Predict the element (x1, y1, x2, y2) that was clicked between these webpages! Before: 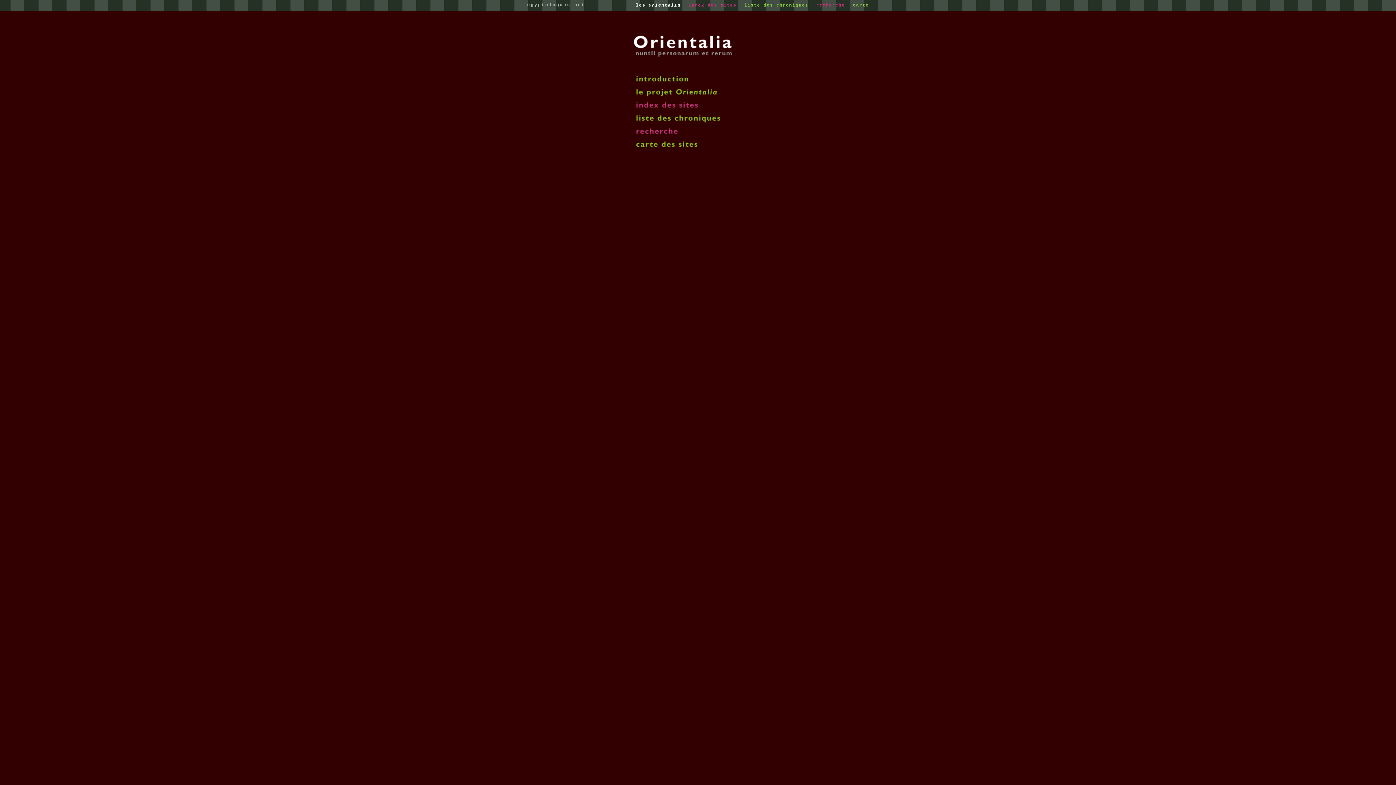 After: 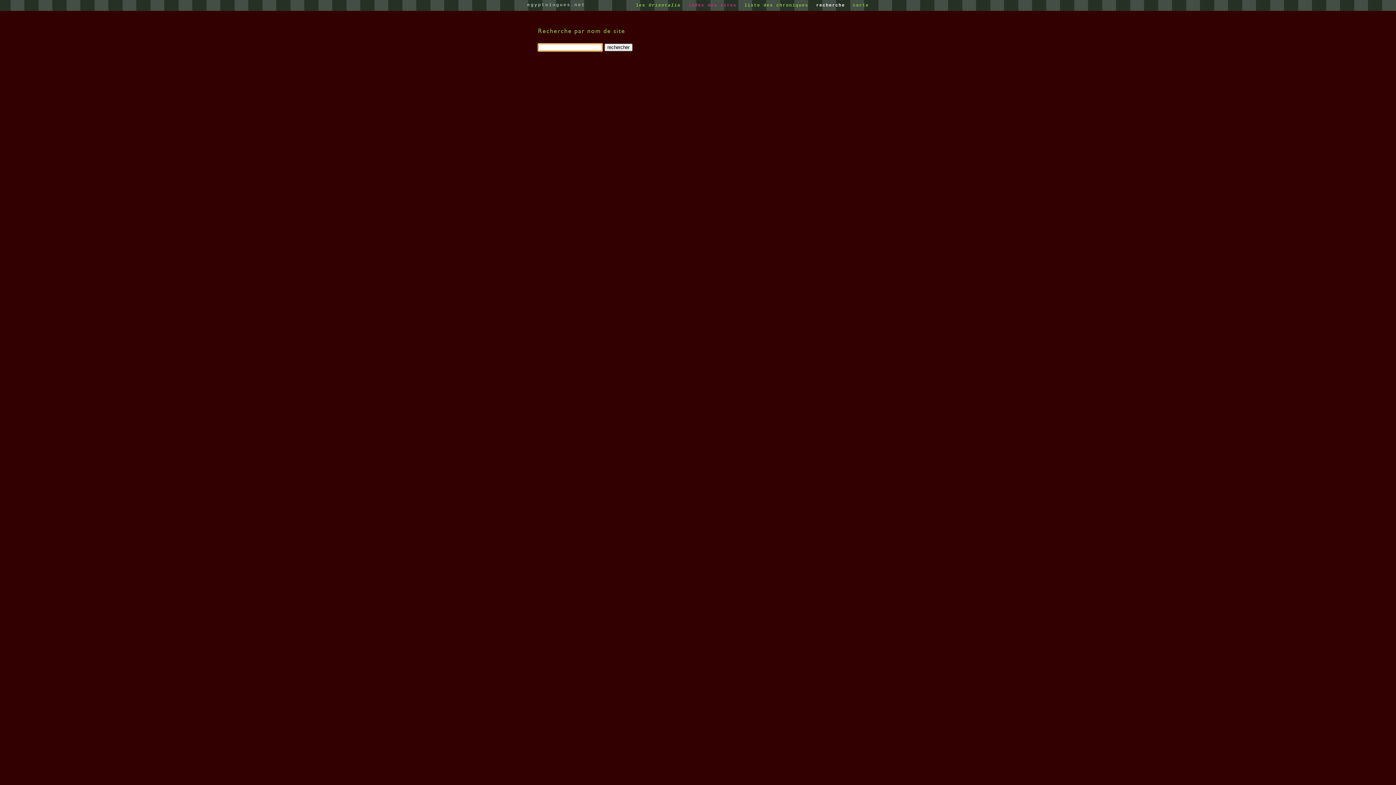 Action: label: recherche  bbox: (816, 2, 848, 7)